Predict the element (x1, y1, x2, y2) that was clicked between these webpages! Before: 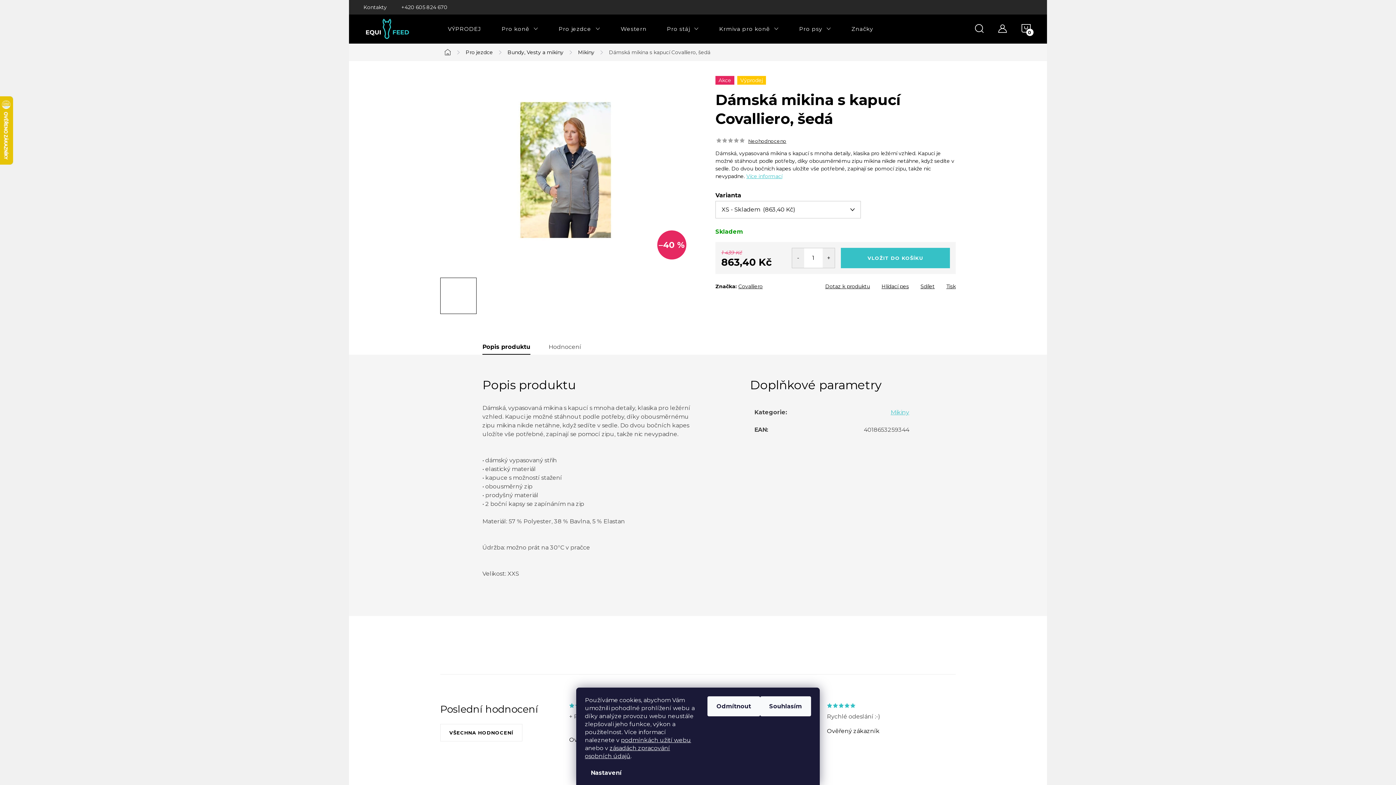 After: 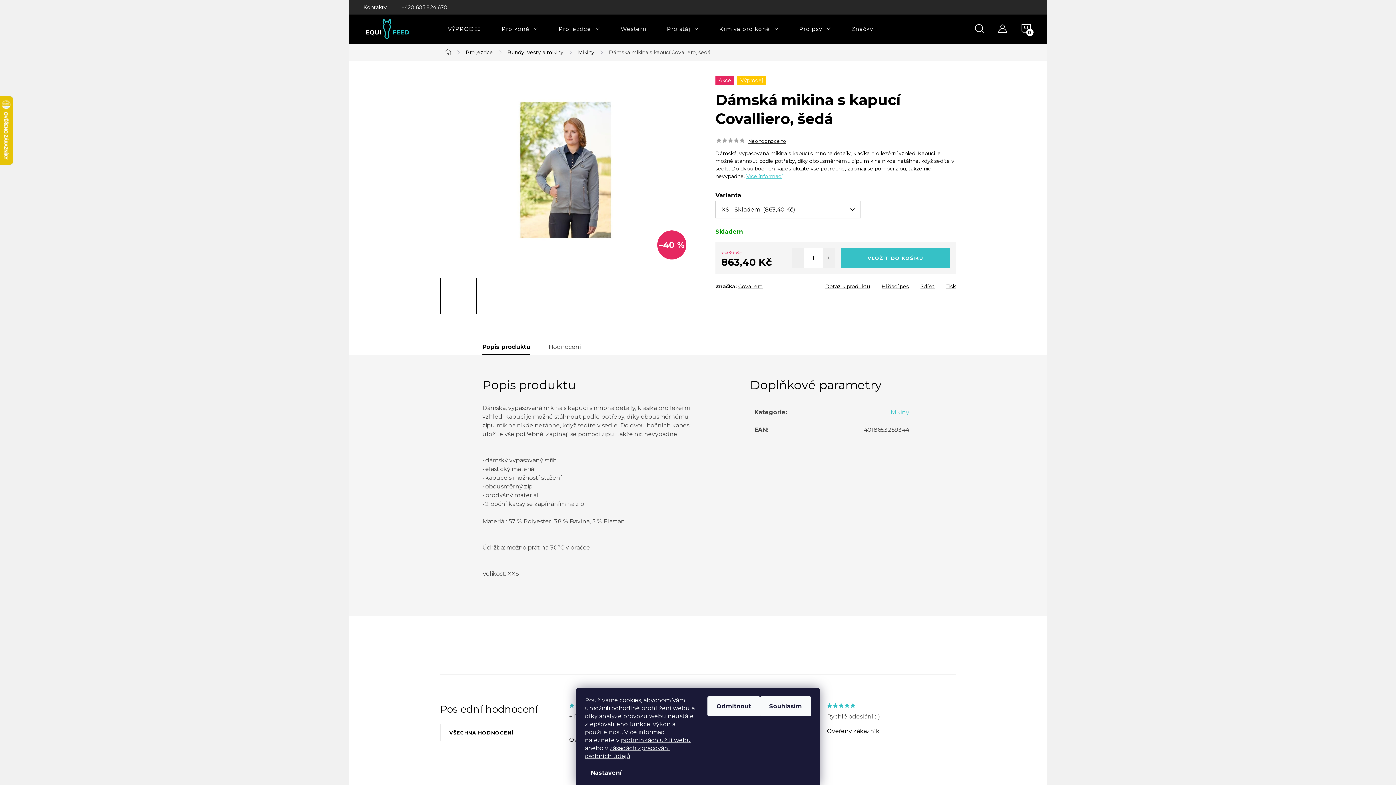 Action: bbox: (733, 138, 738, 143)